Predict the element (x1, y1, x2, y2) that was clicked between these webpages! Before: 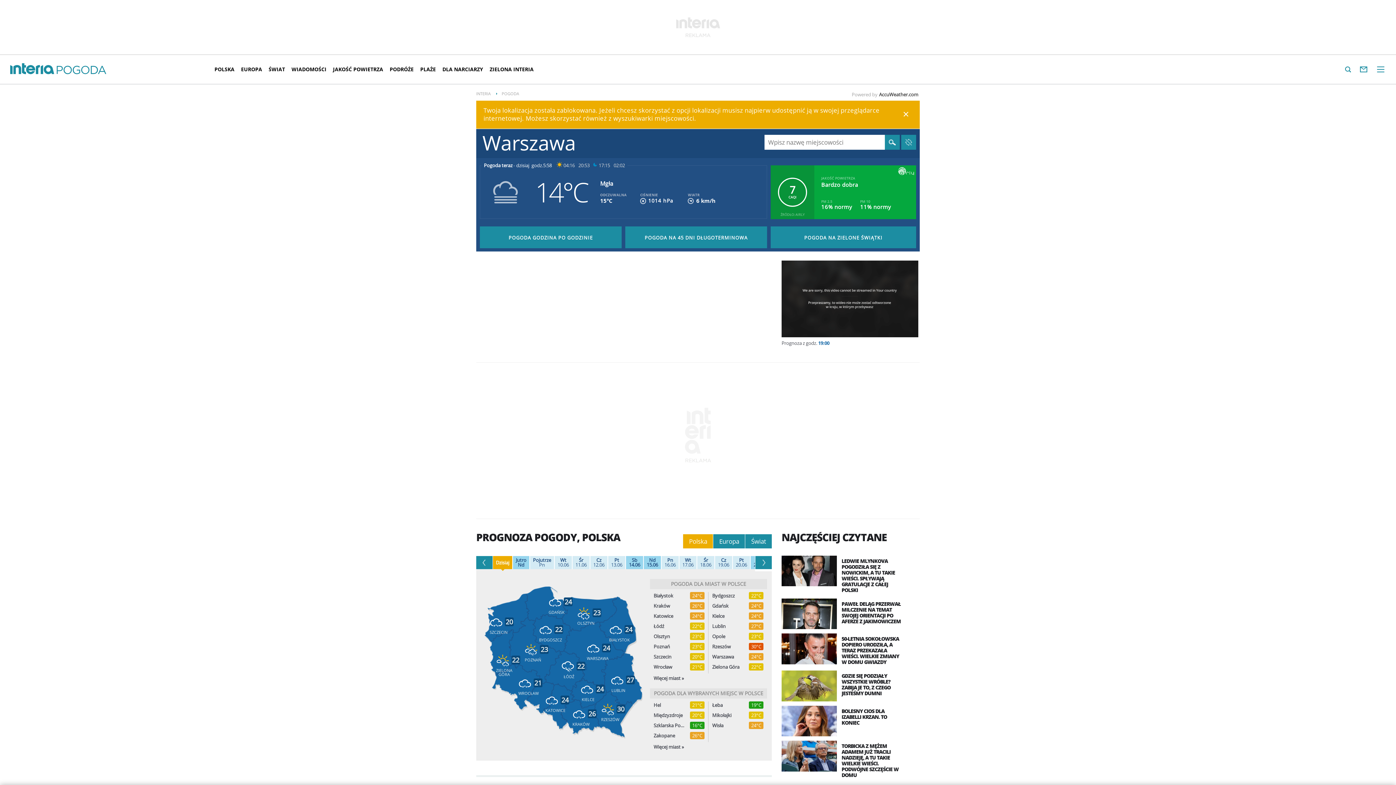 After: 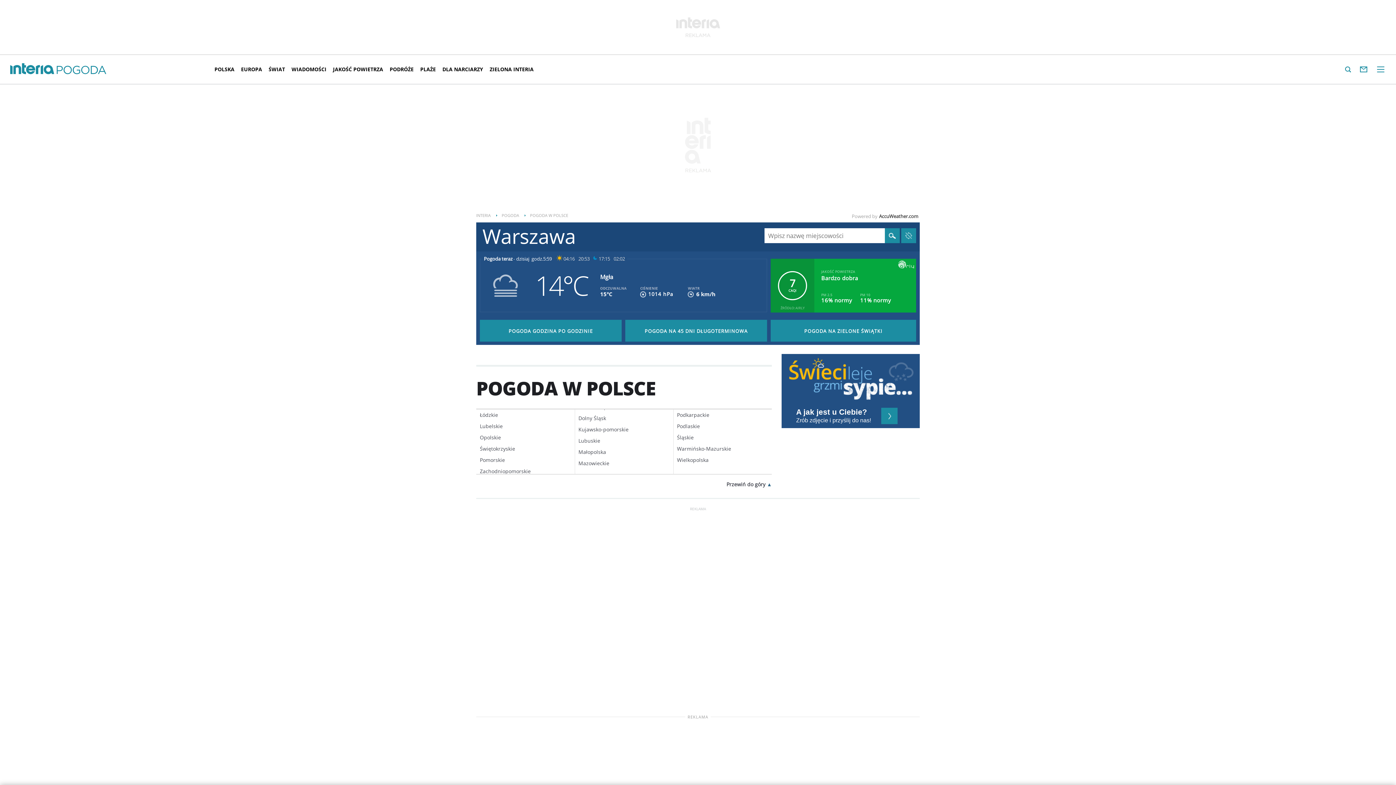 Action: bbox: (671, 580, 746, 587) label: POGODA DLA MIAST W POLSCE